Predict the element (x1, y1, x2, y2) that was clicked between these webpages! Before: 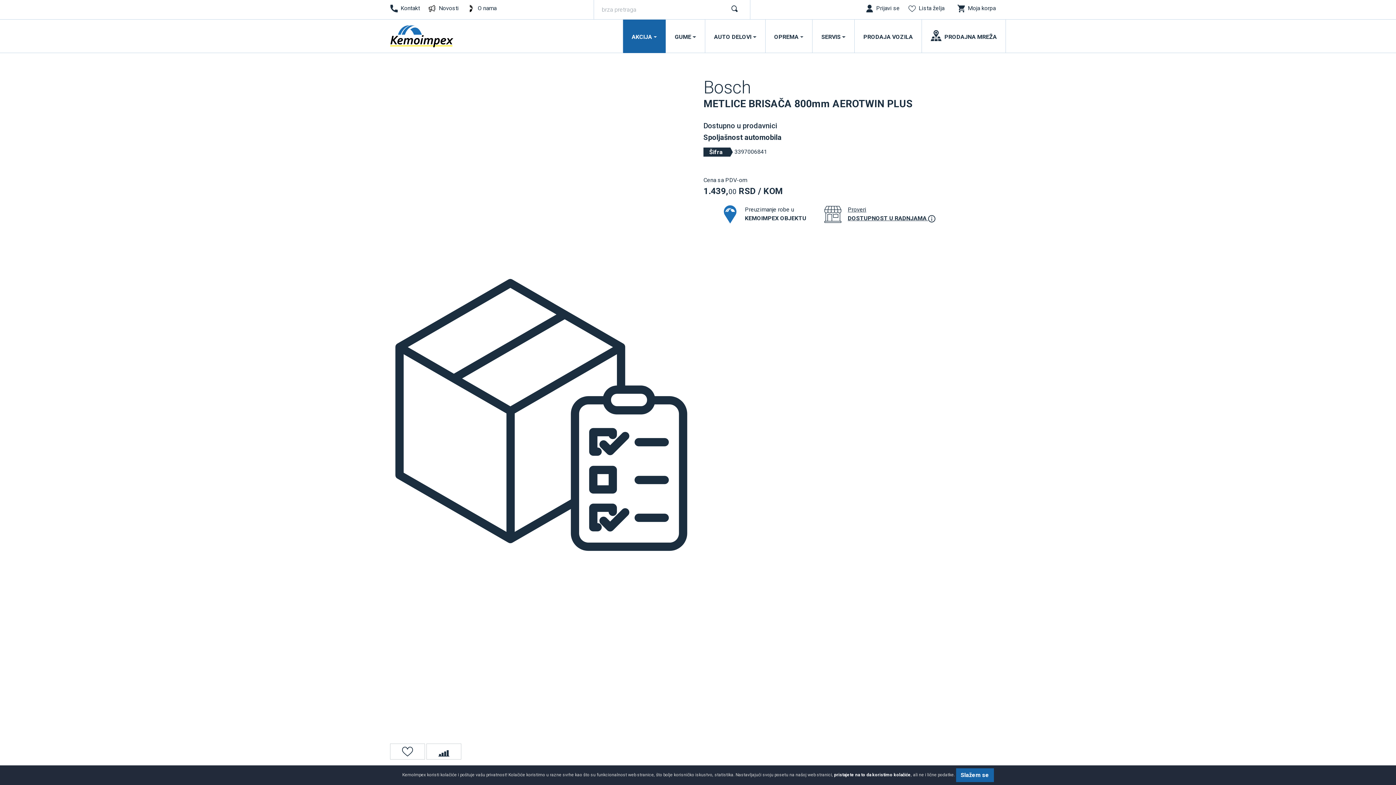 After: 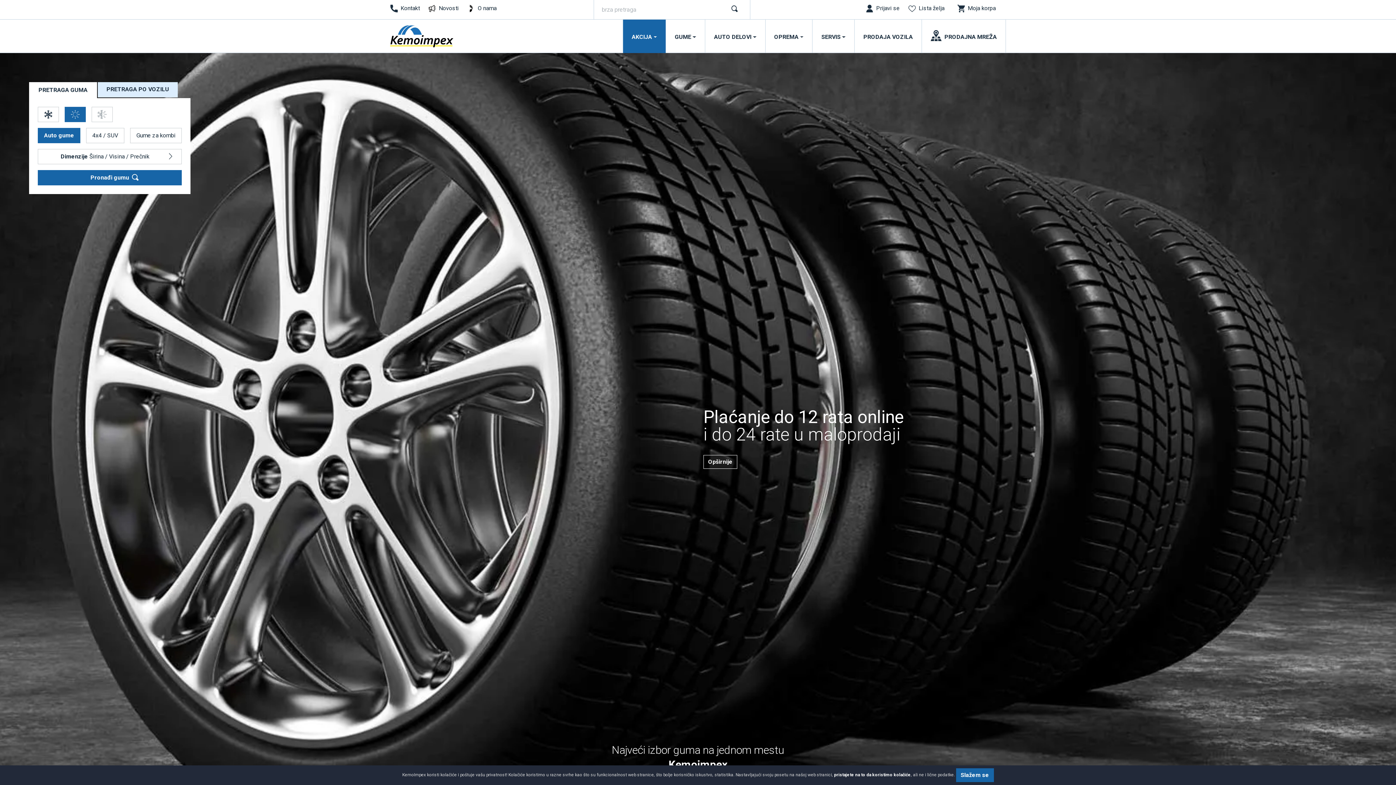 Action: bbox: (390, 25, 454, 47)